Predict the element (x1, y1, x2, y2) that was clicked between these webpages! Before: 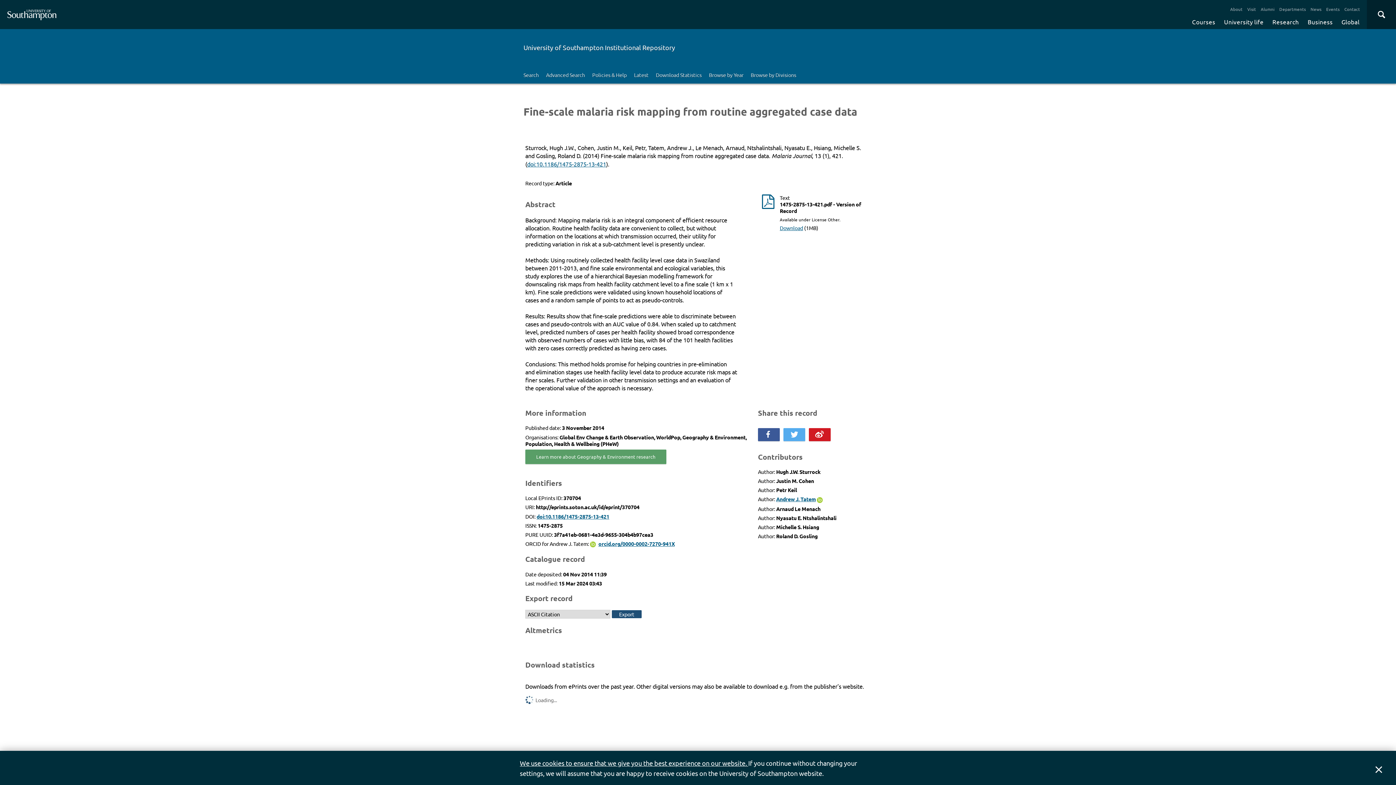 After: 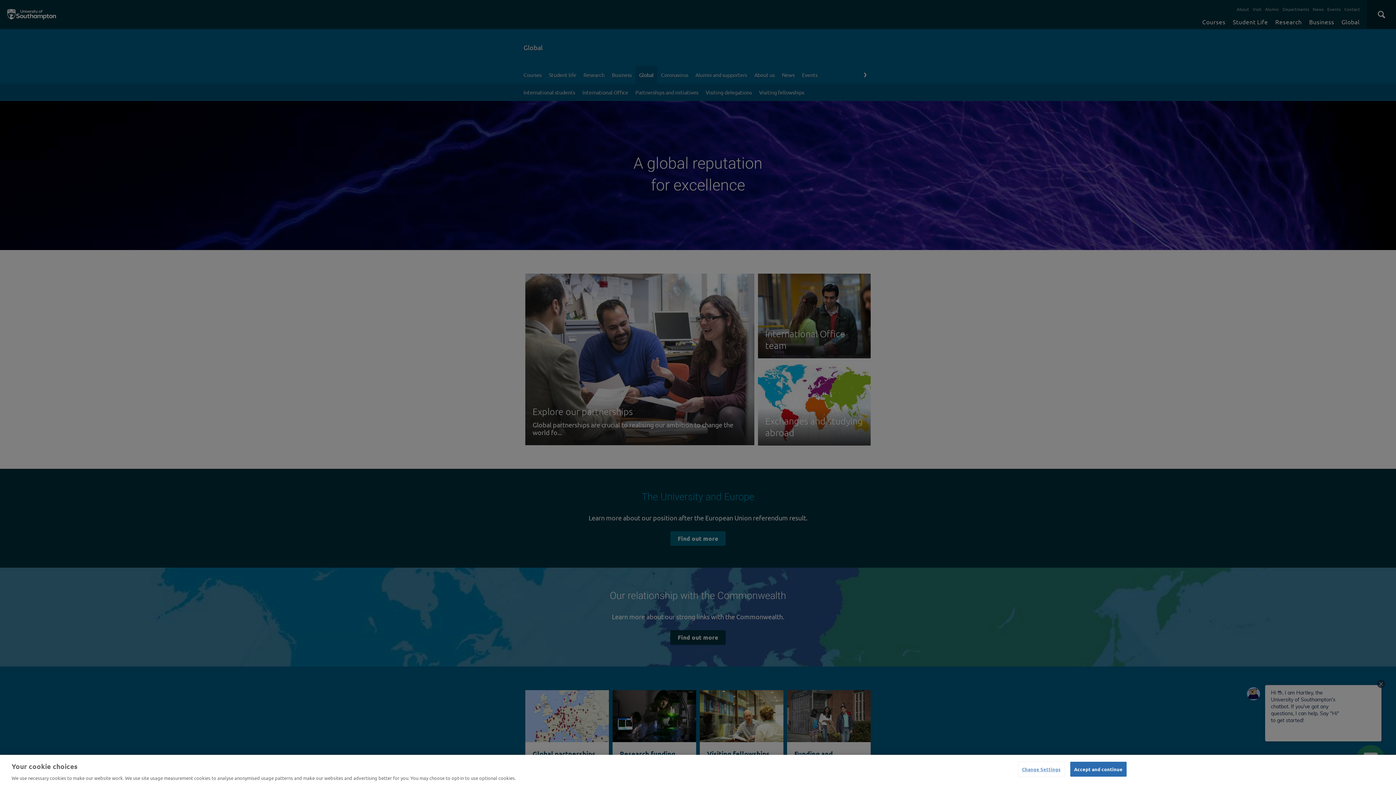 Action: label: Global bbox: (1338, 14, 1363, 29)